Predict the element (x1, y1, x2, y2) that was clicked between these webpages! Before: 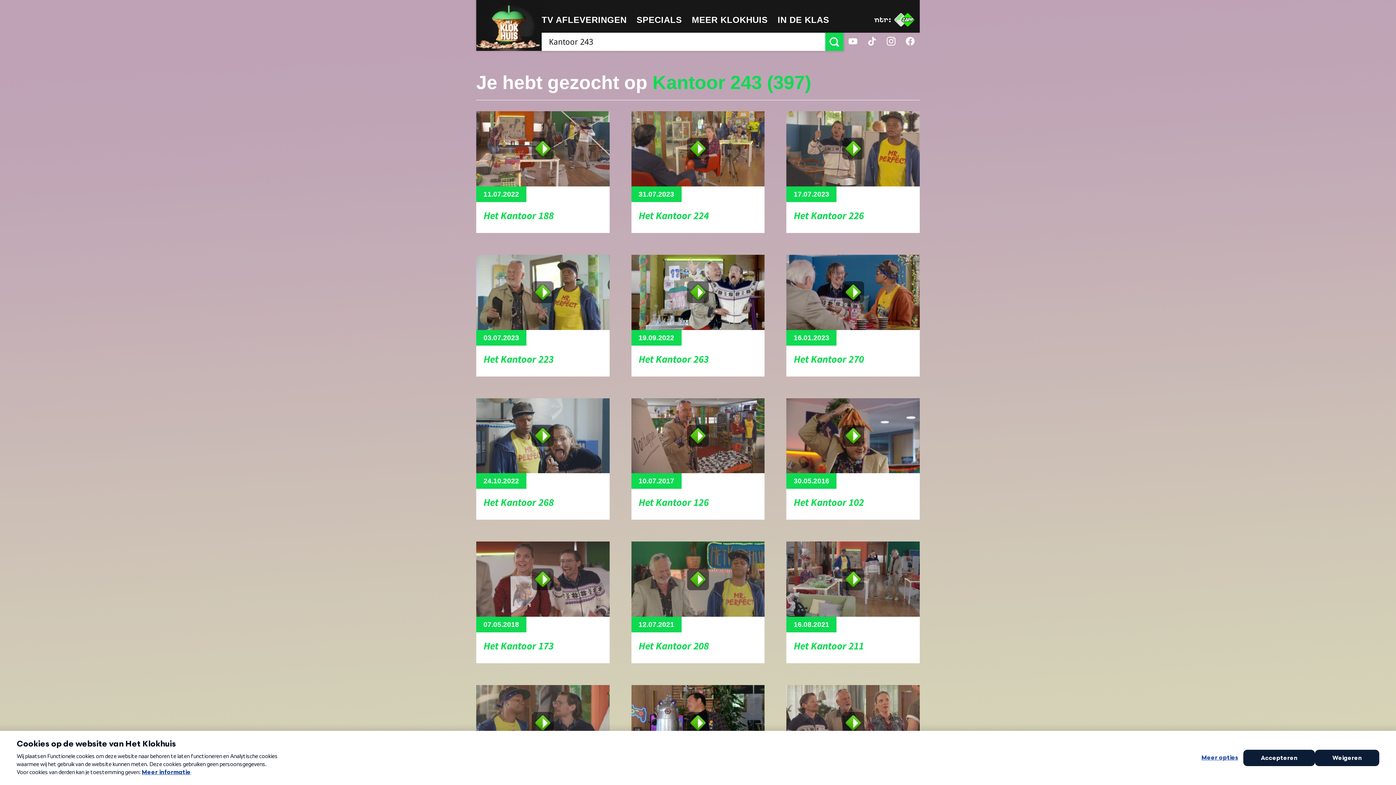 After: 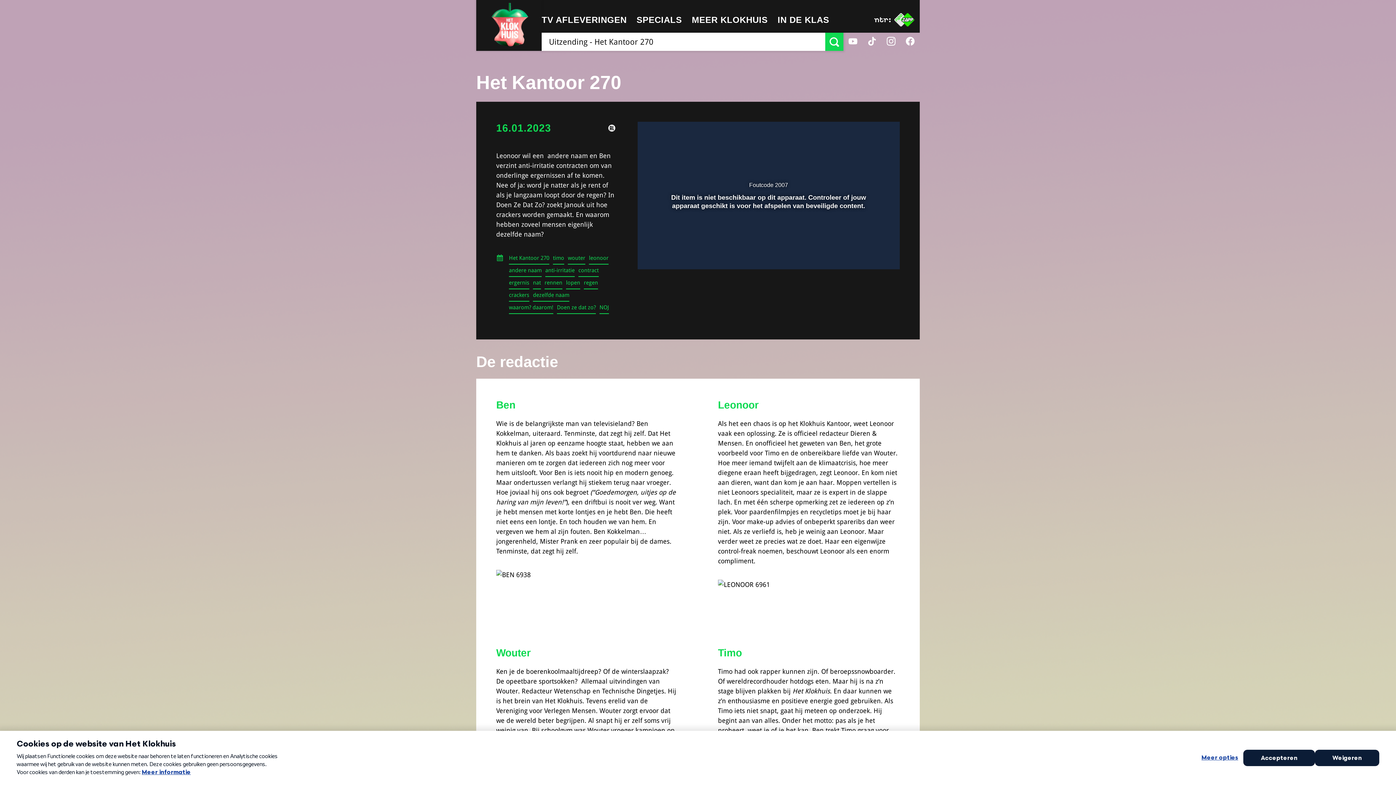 Action: bbox: (786, 254, 919, 376) label: 16.01.2023
Het Kantoor 270